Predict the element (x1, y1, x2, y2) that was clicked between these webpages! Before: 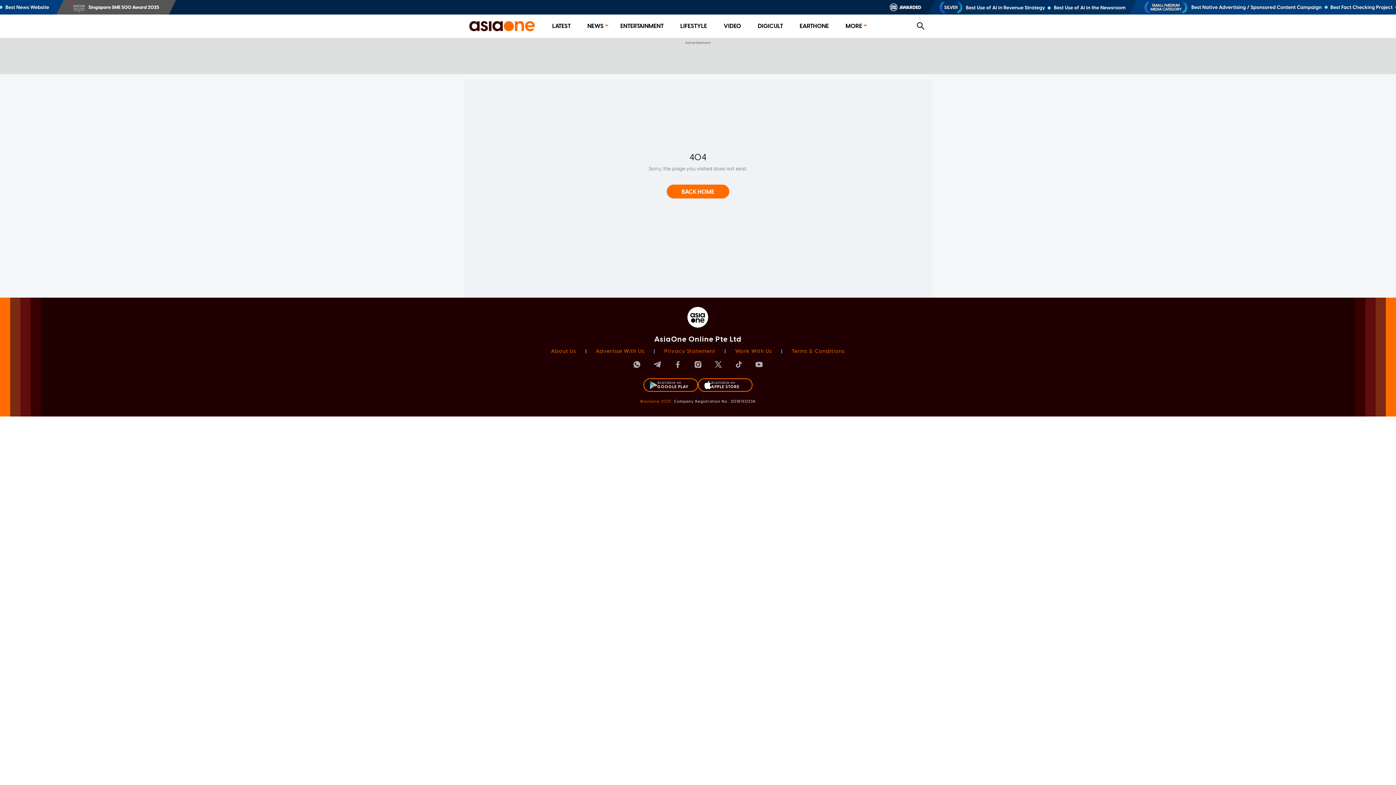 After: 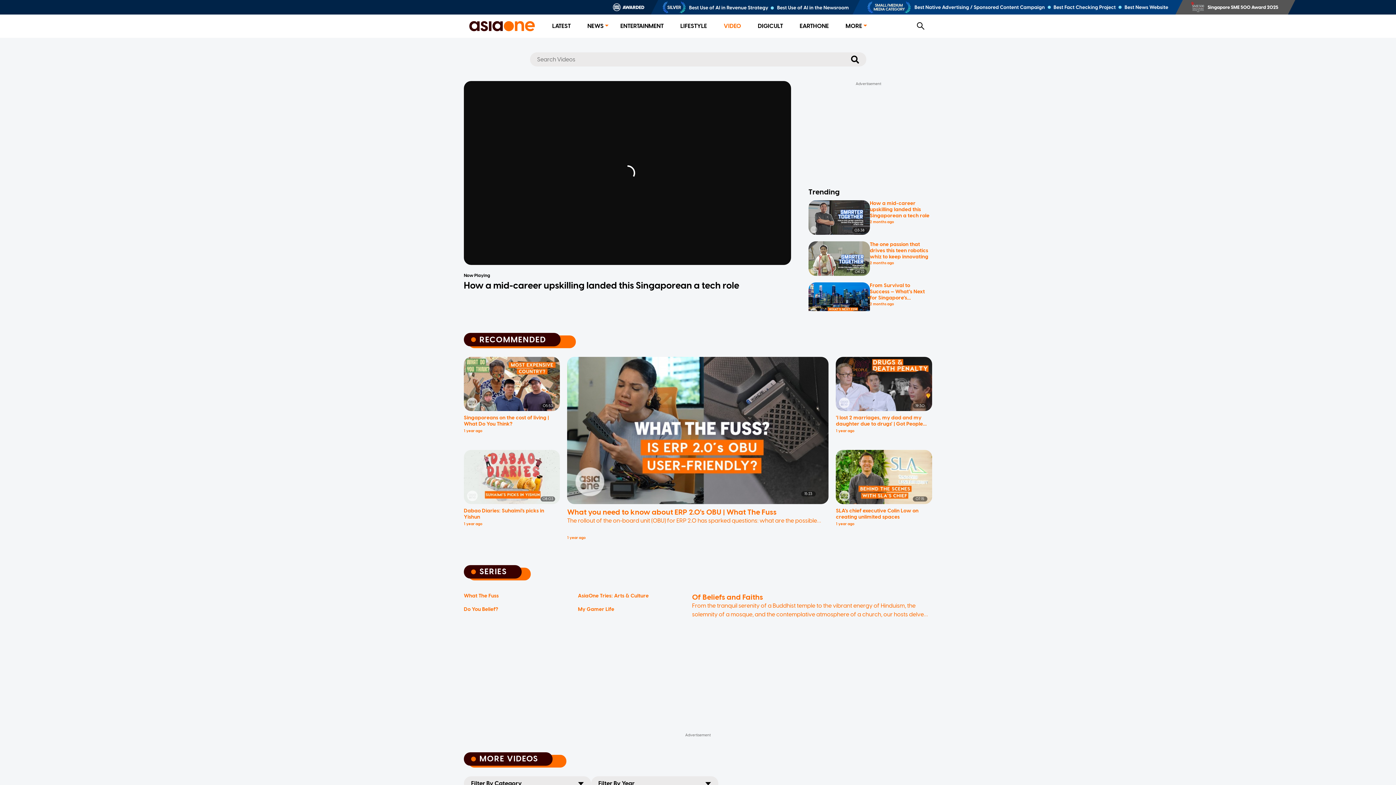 Action: bbox: (723, 22, 741, 29) label: VIDEO